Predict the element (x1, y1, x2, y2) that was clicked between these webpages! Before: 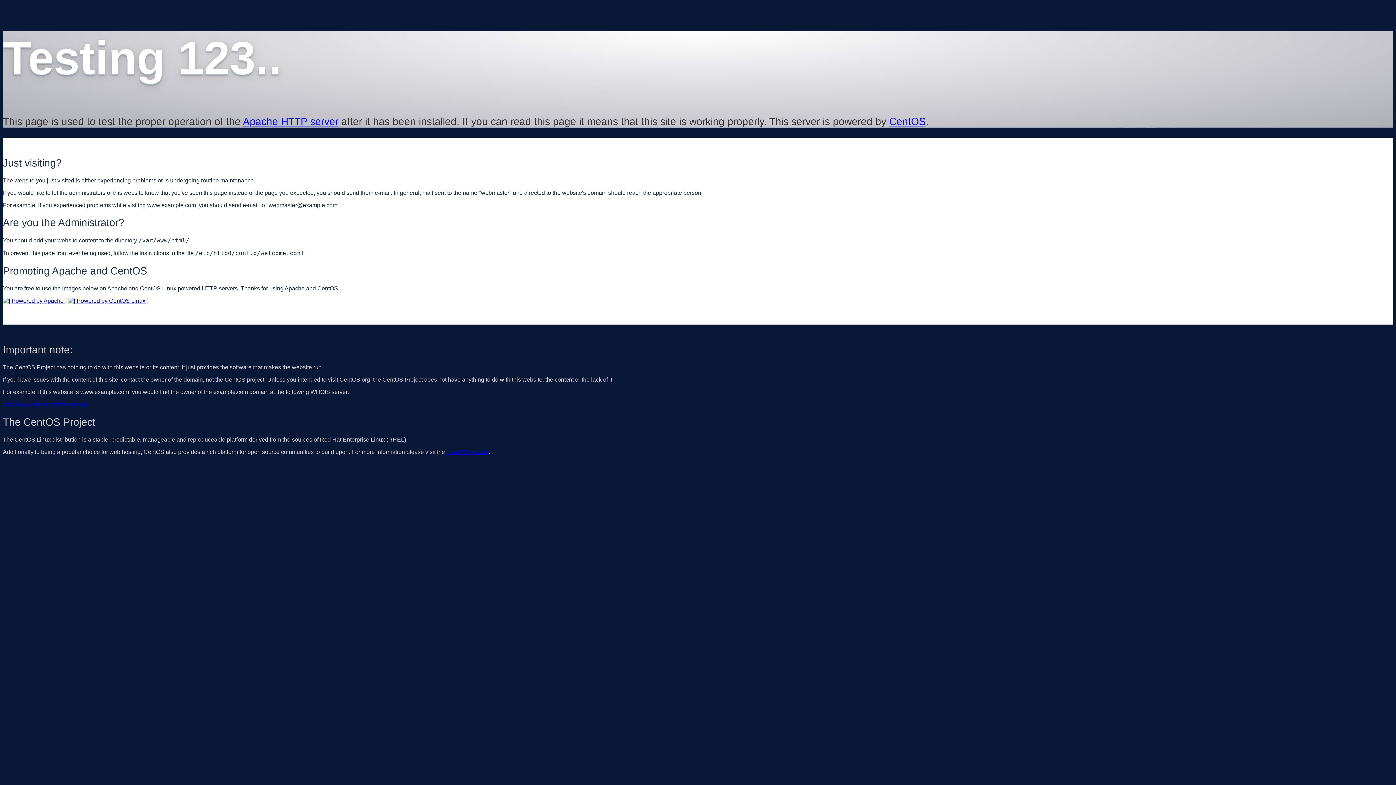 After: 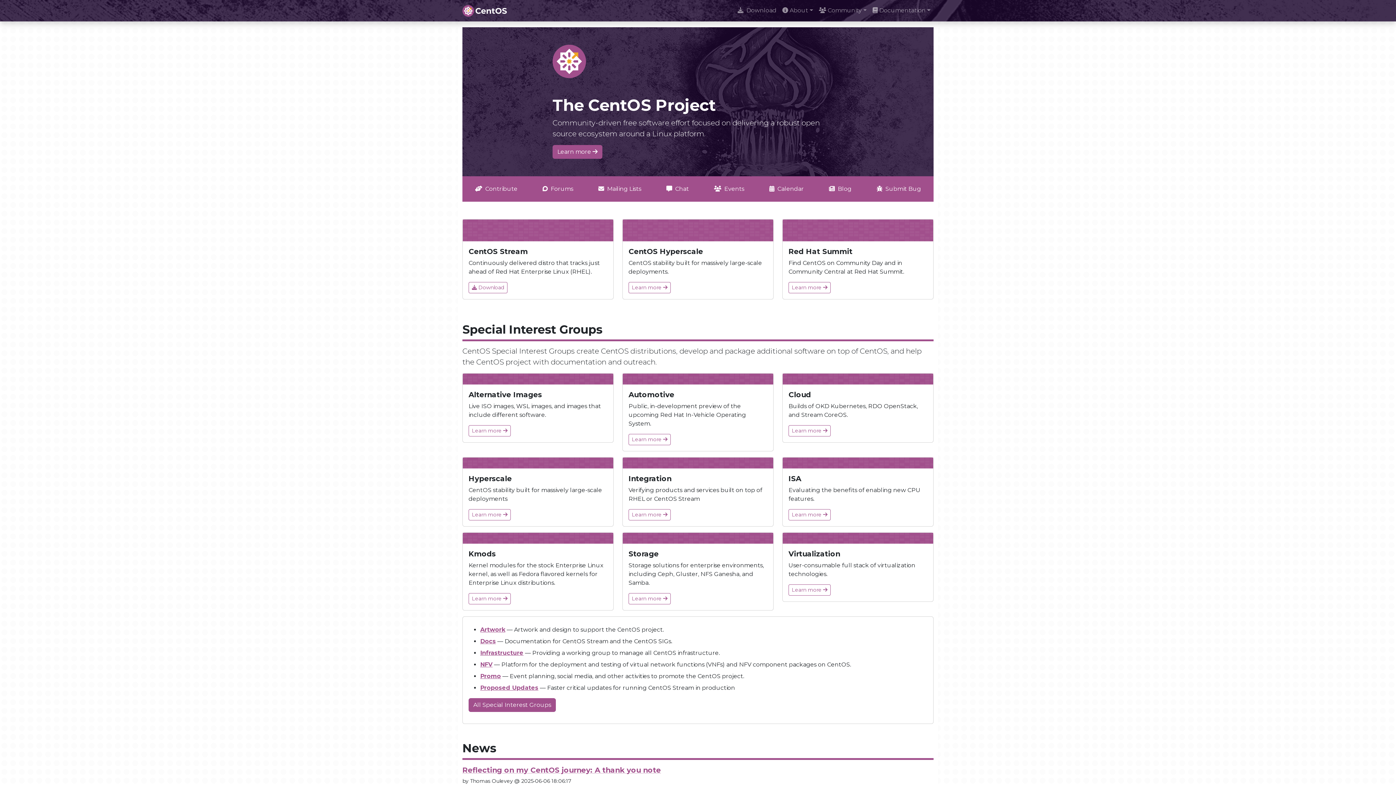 Action: bbox: (68, 297, 148, 303)